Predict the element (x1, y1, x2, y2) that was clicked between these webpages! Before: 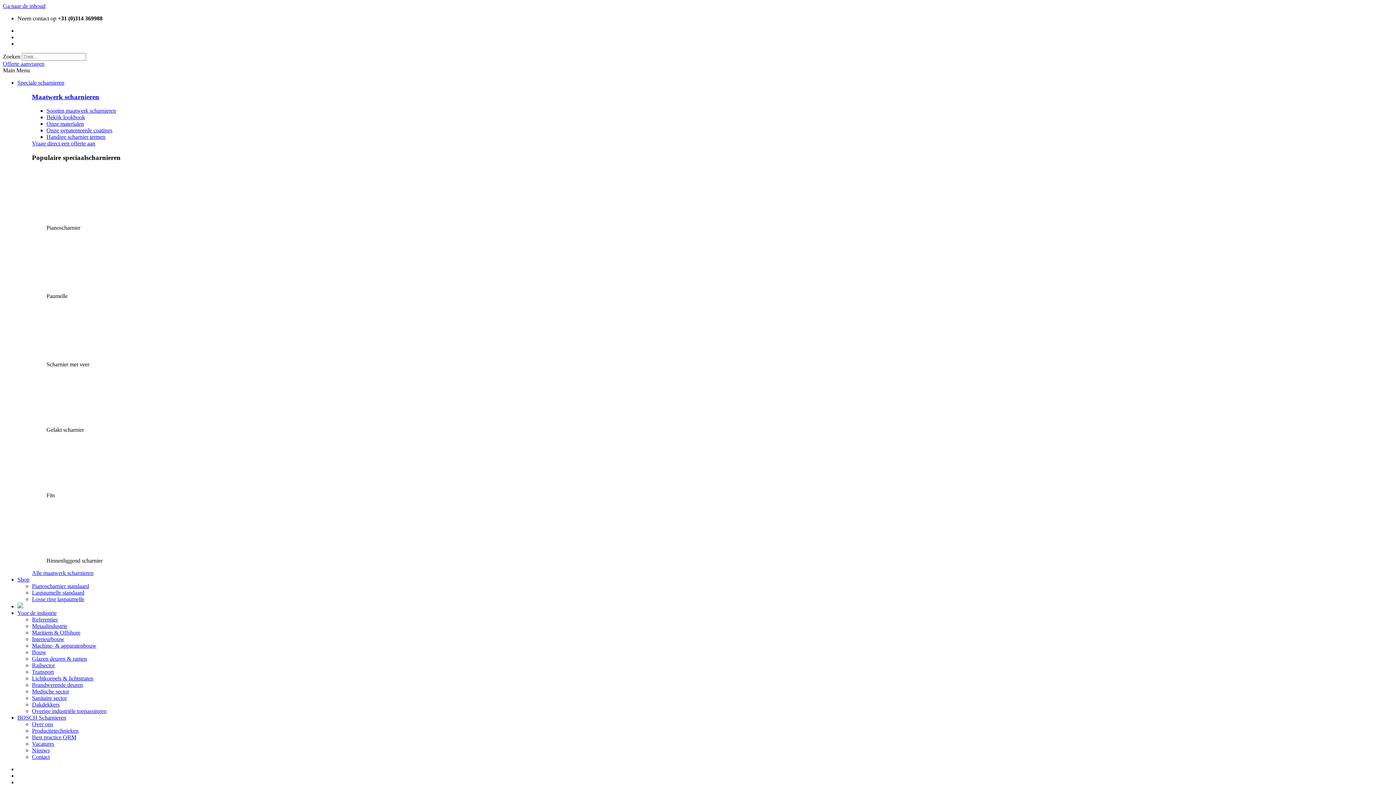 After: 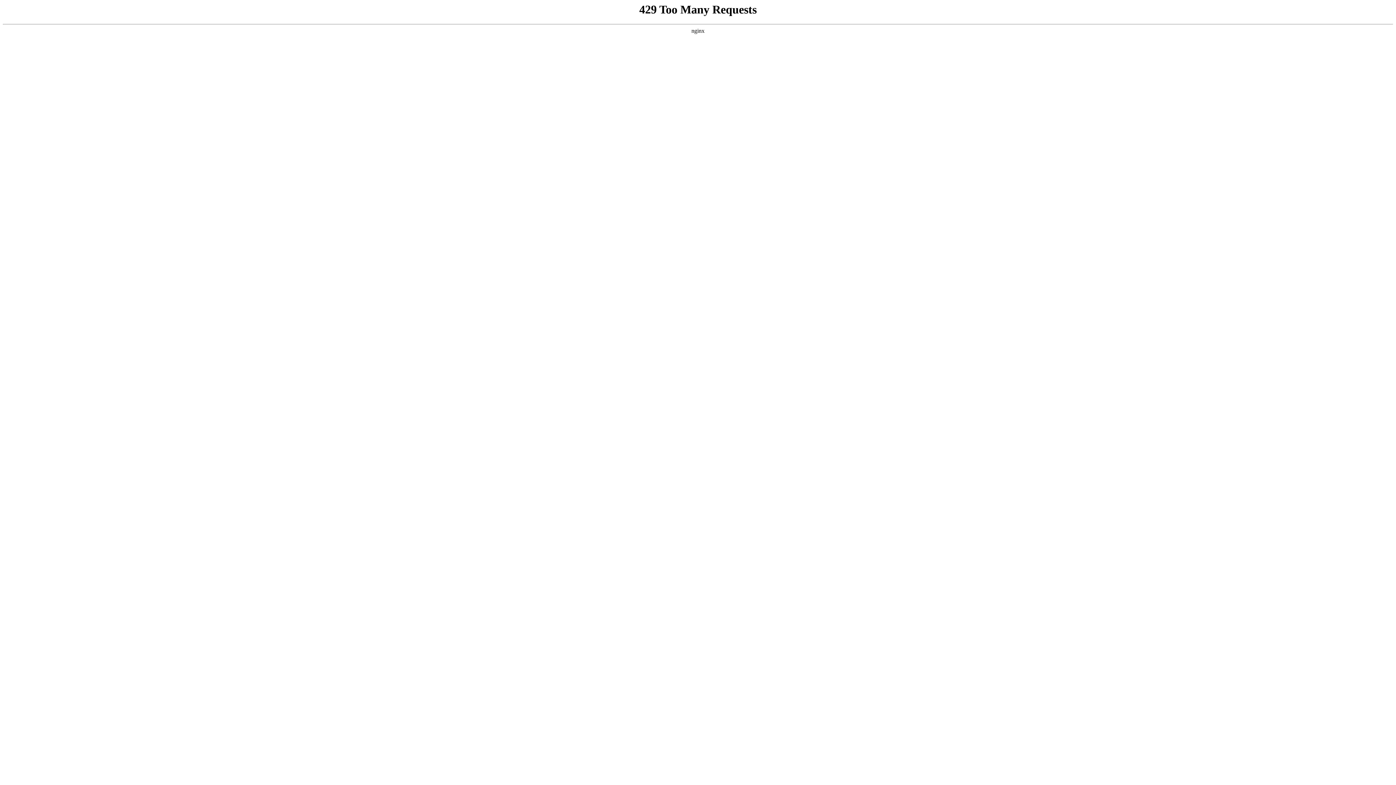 Action: bbox: (32, 741, 54, 747) label: Vacatures